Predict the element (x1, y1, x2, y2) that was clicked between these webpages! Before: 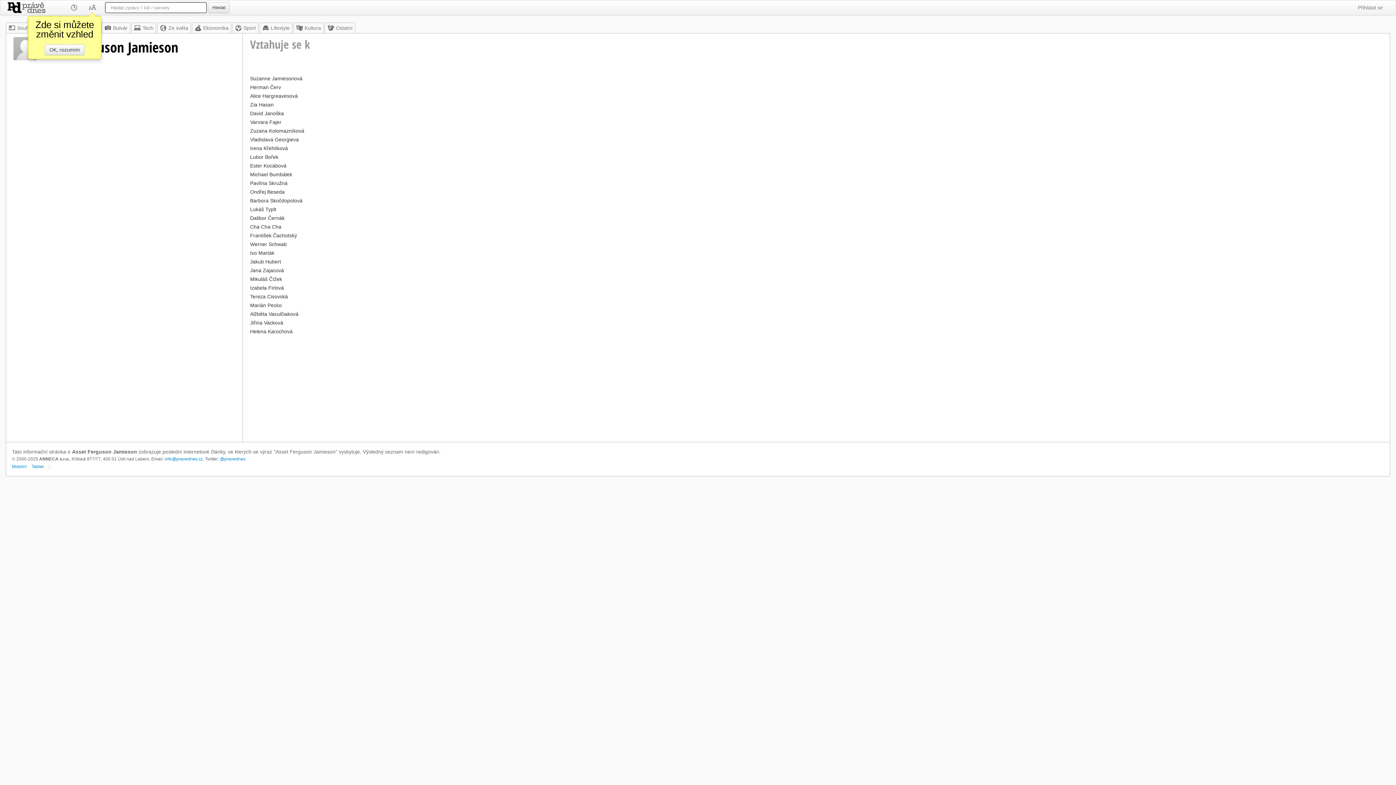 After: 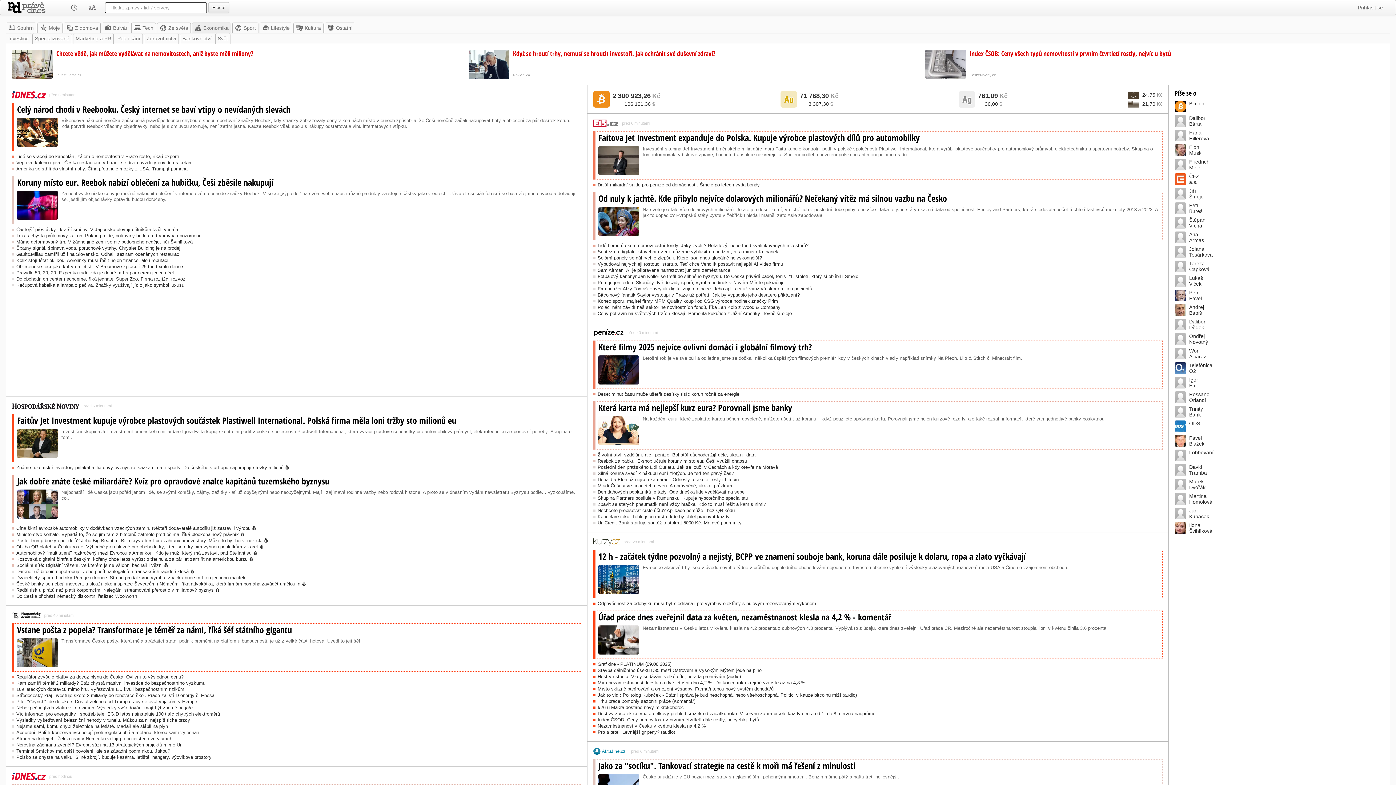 Action: bbox: (192, 22, 231, 33) label: Ekonomika